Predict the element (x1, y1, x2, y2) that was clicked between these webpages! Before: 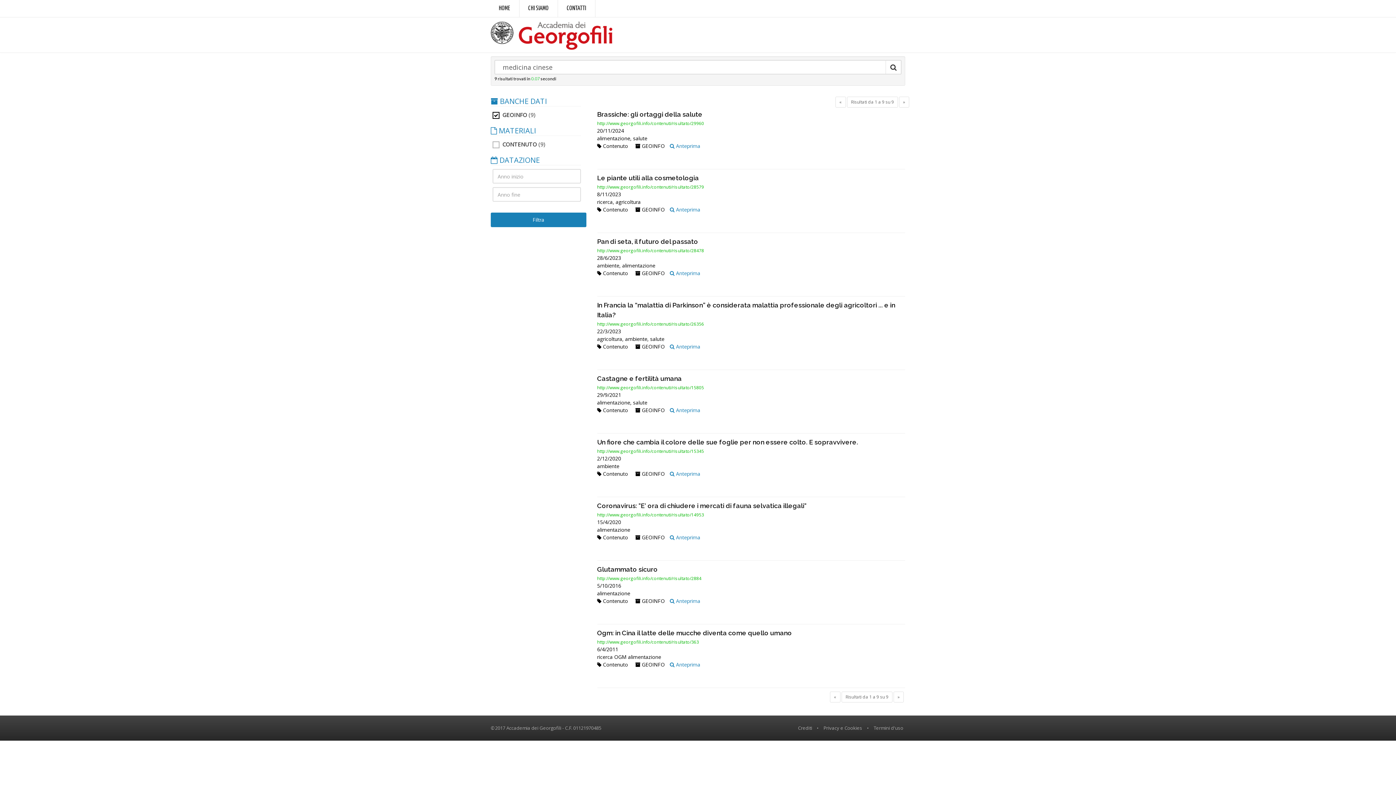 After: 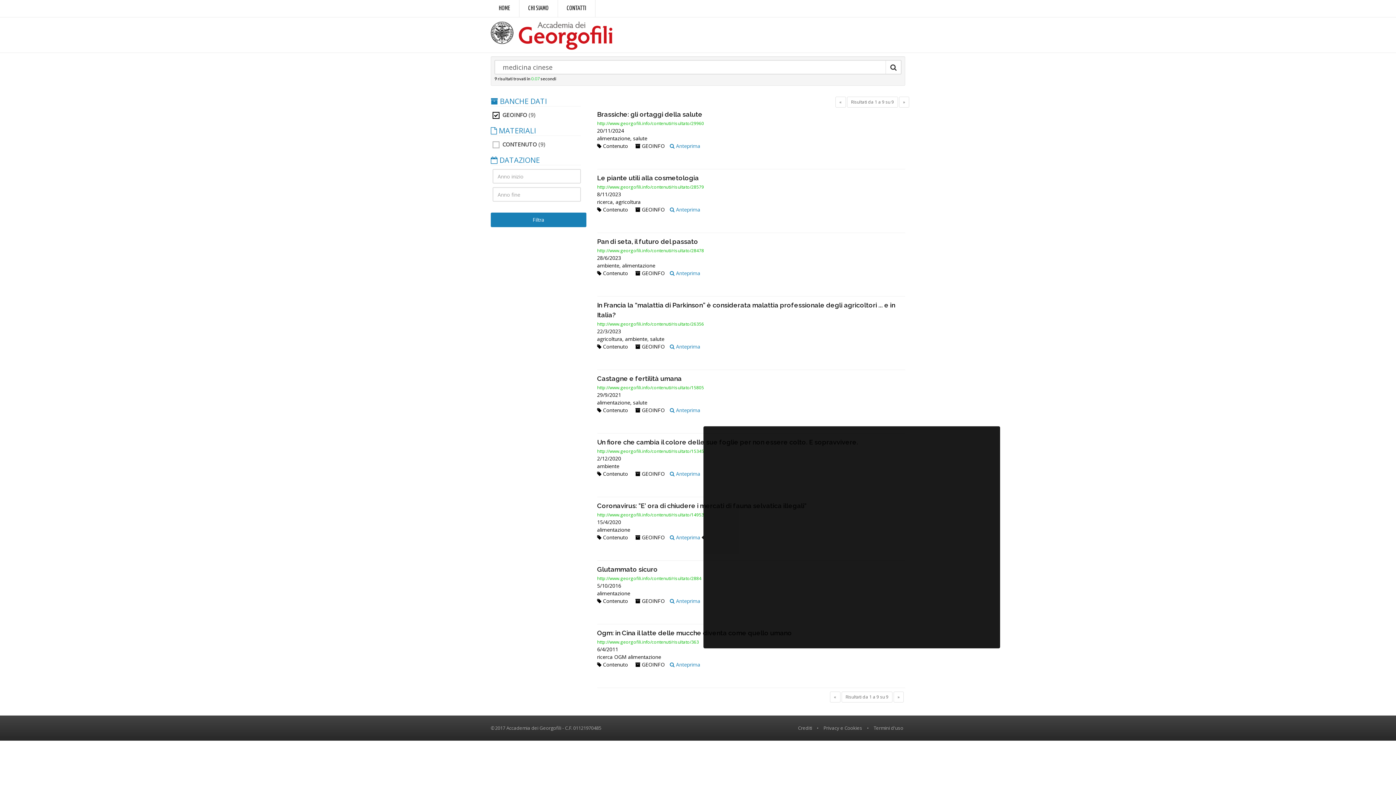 Action: bbox: (670, 534, 700, 541) label:  Anteprima